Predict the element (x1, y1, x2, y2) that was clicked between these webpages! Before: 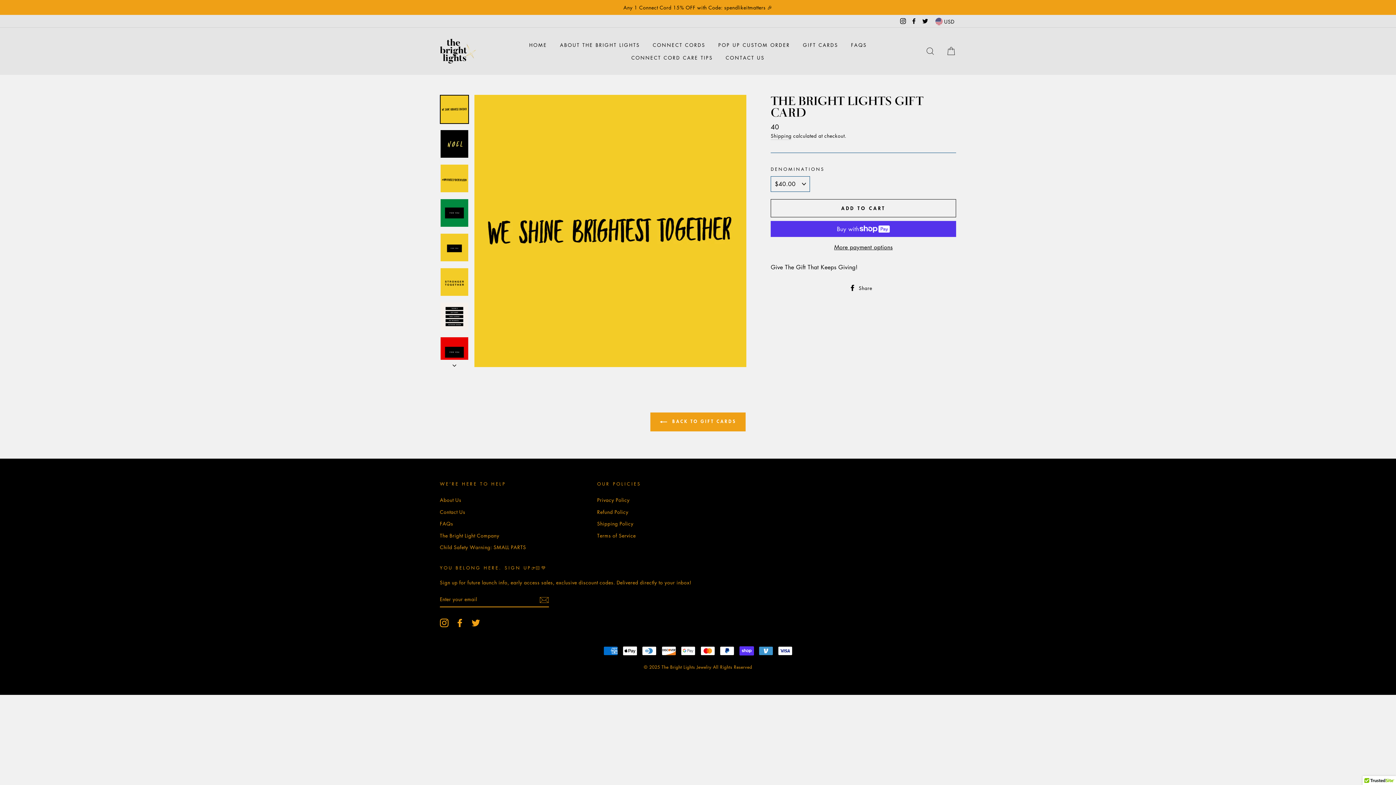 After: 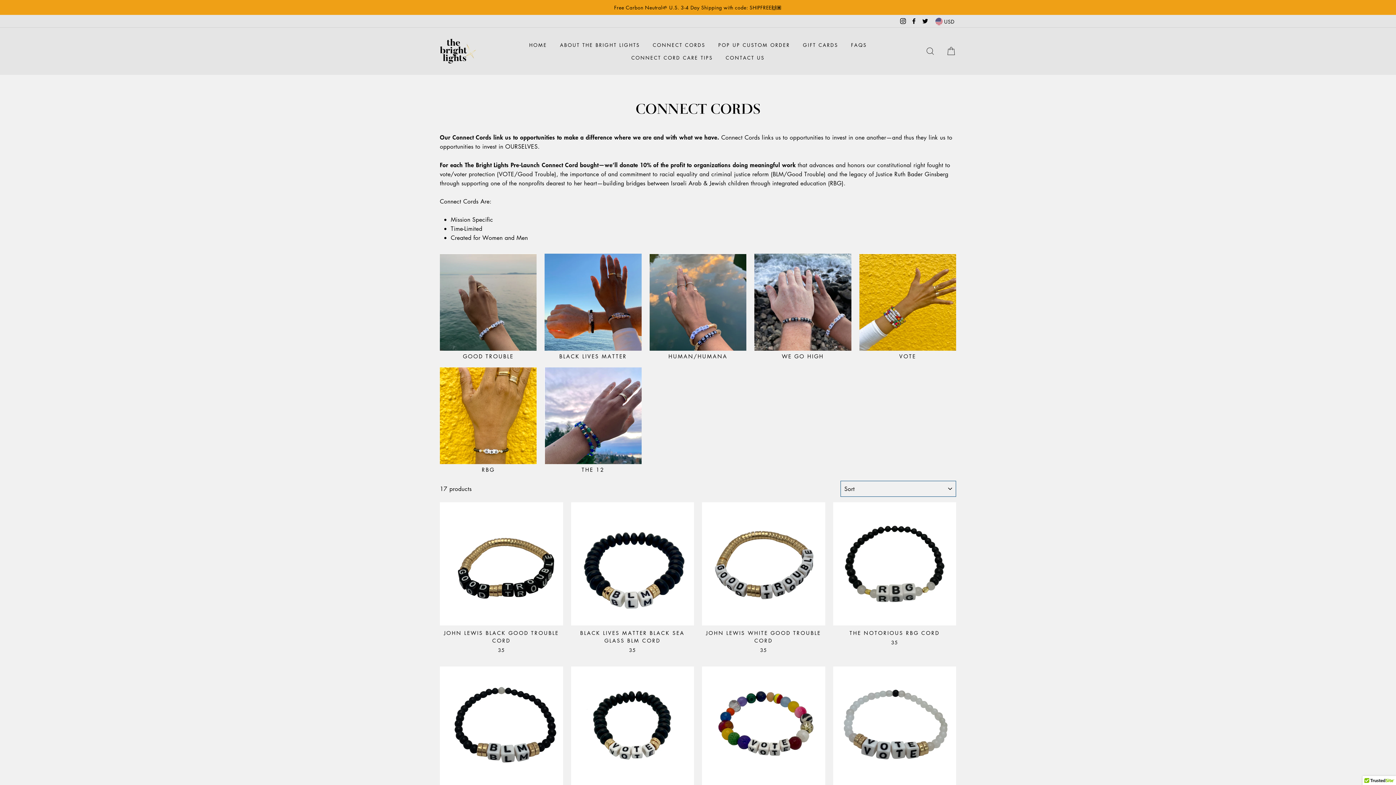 Action: label: CONNECT CORDS bbox: (647, 38, 711, 51)